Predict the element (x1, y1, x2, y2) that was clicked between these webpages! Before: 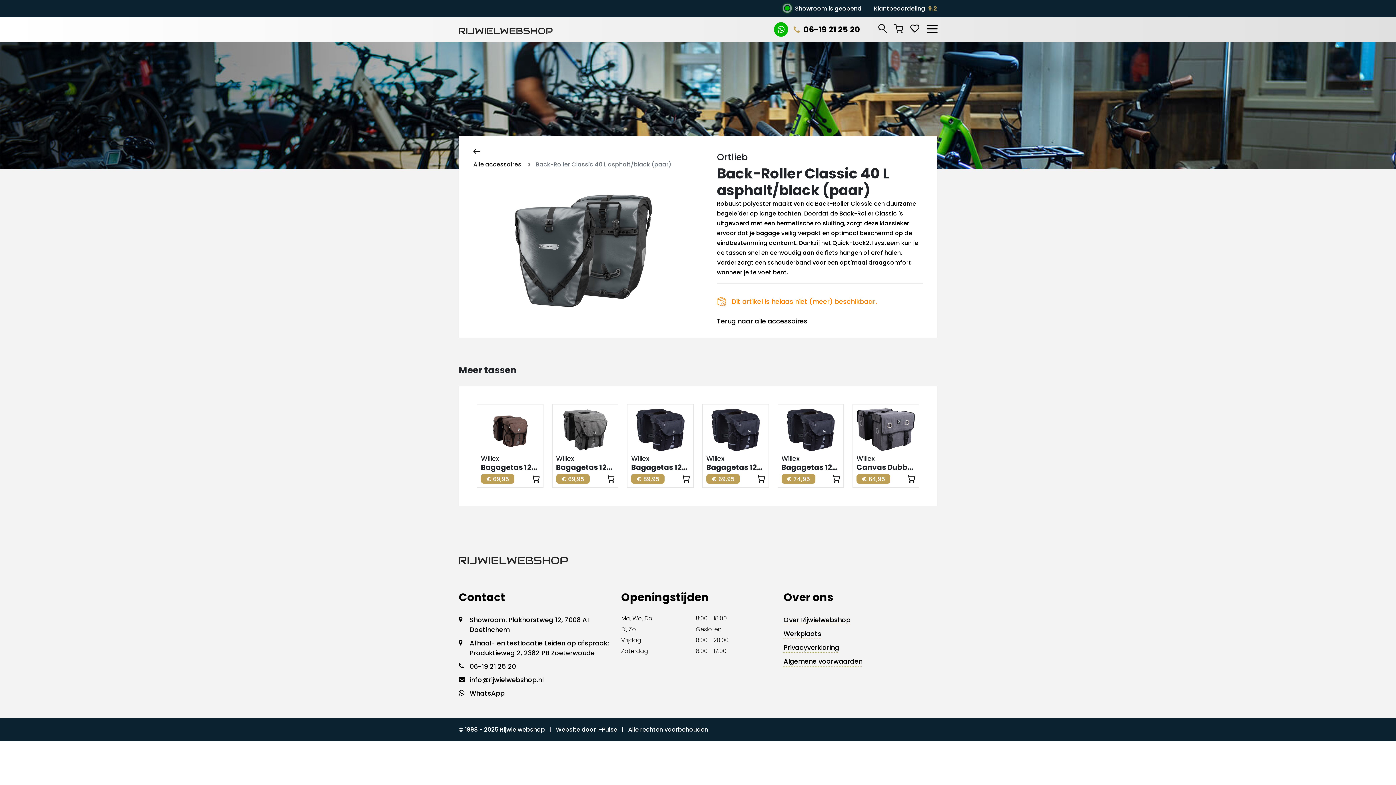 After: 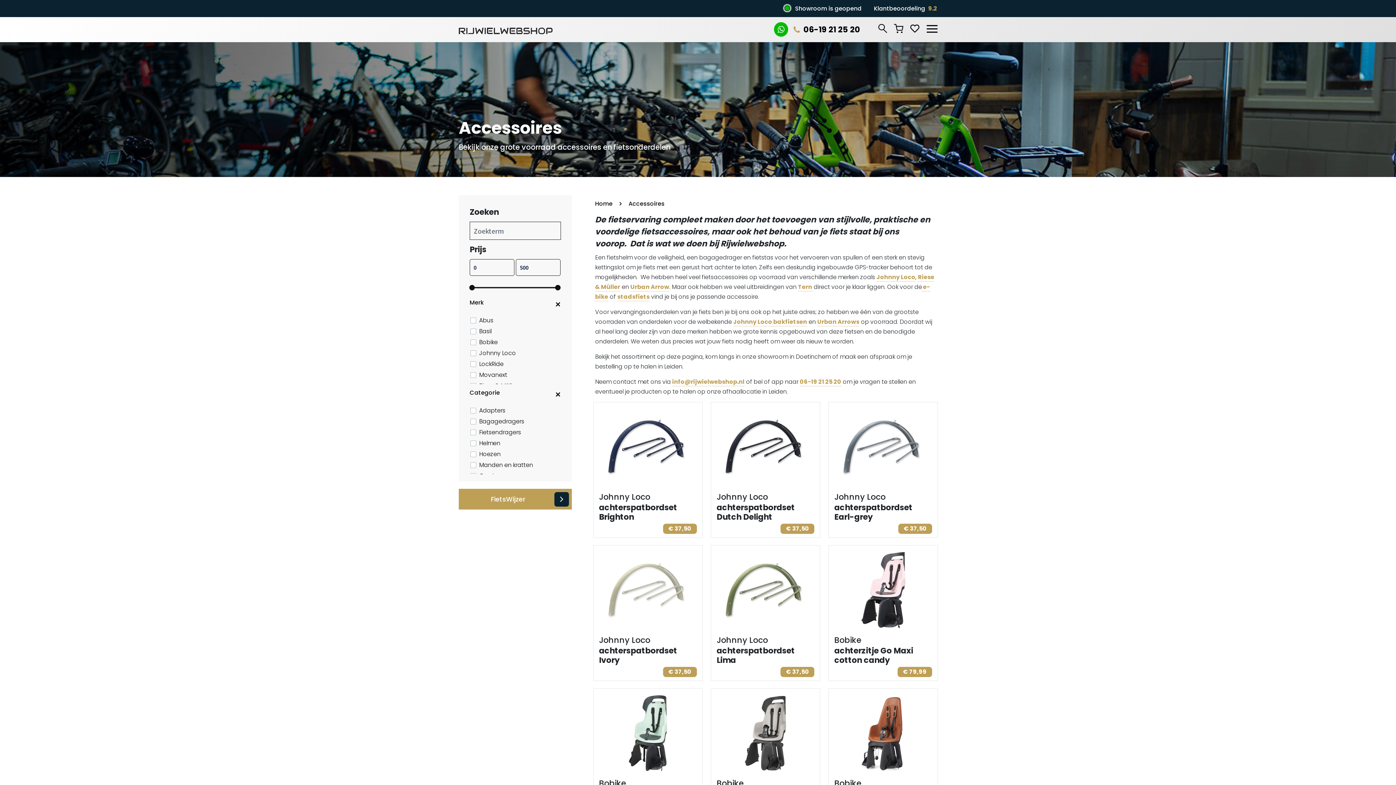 Action: label: Alle accessoires bbox: (473, 160, 521, 168)